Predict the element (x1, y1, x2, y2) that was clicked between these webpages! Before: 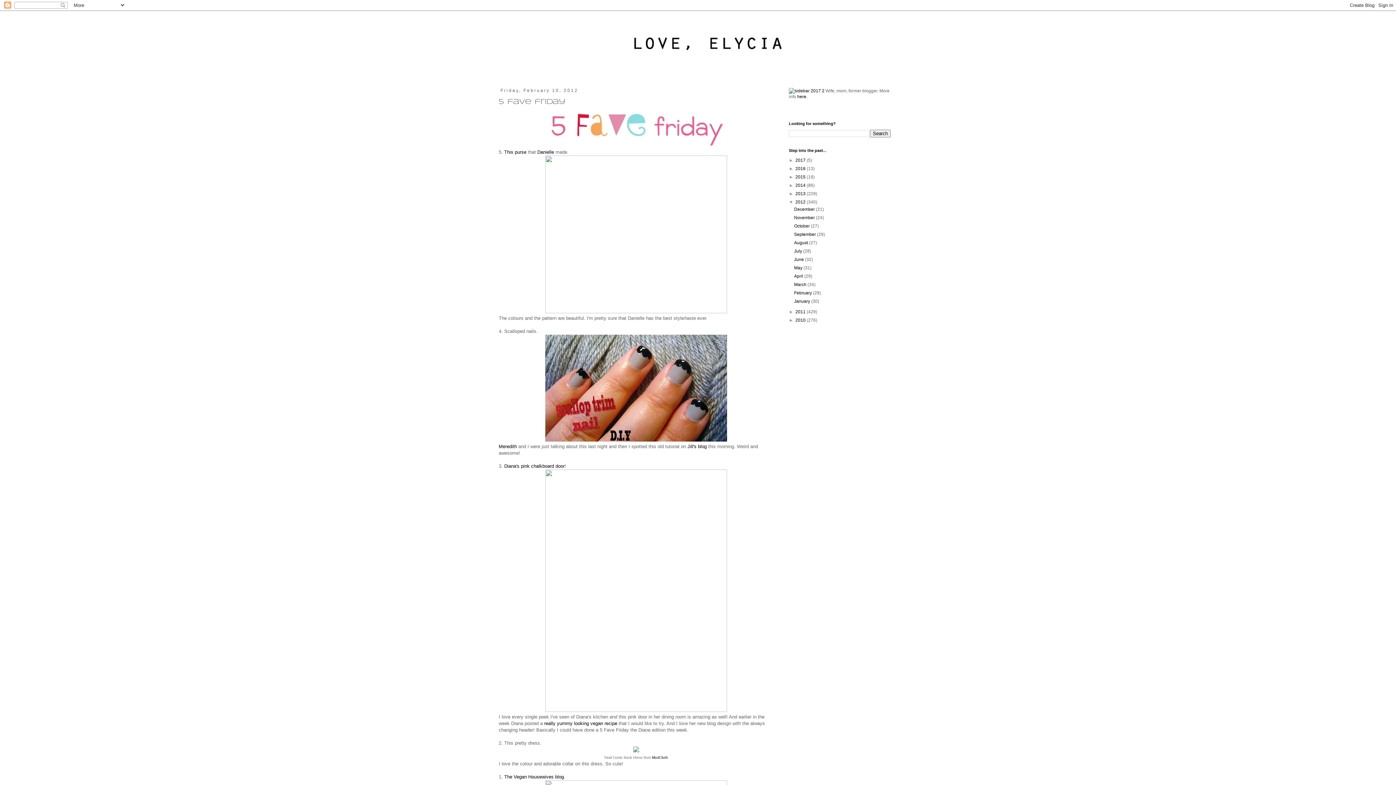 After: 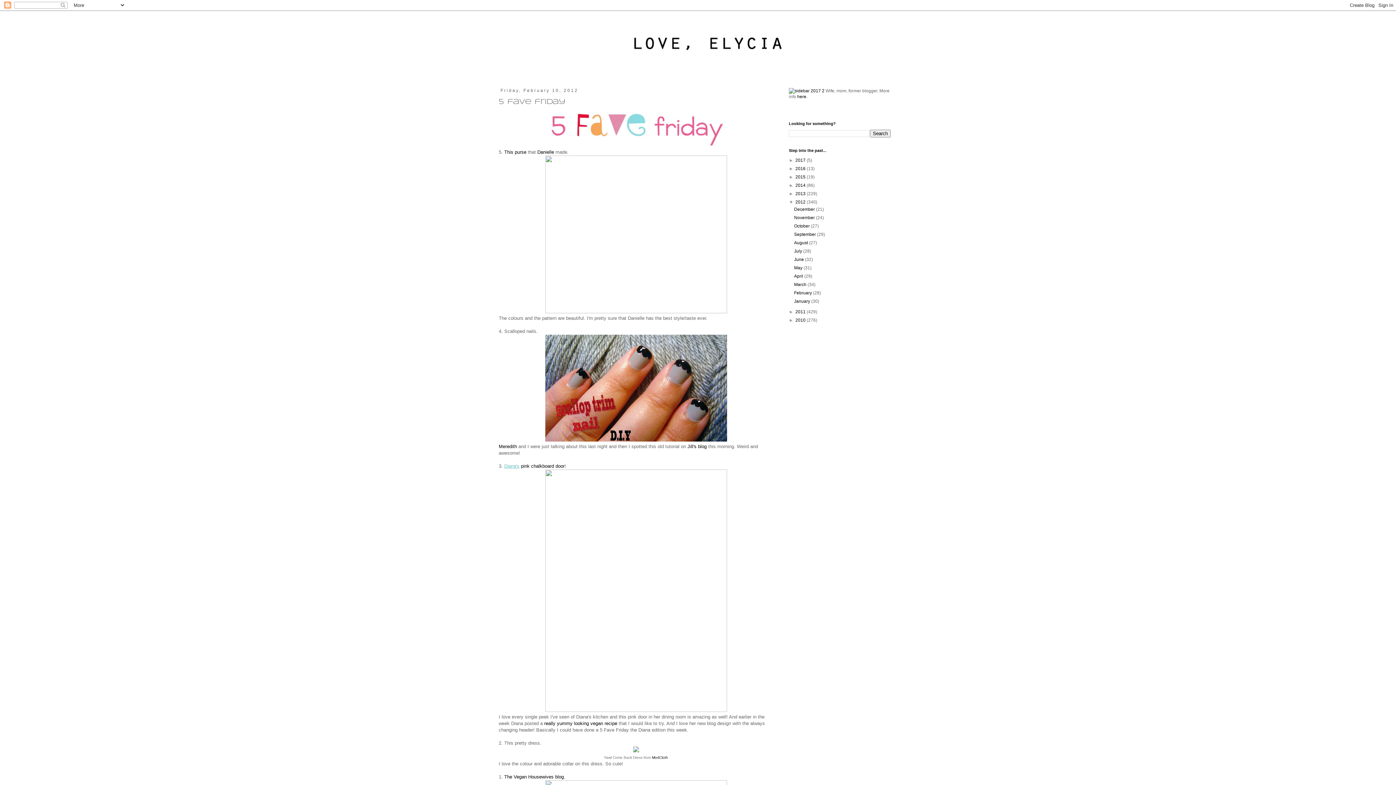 Action: bbox: (504, 463, 519, 469) label: Diana's